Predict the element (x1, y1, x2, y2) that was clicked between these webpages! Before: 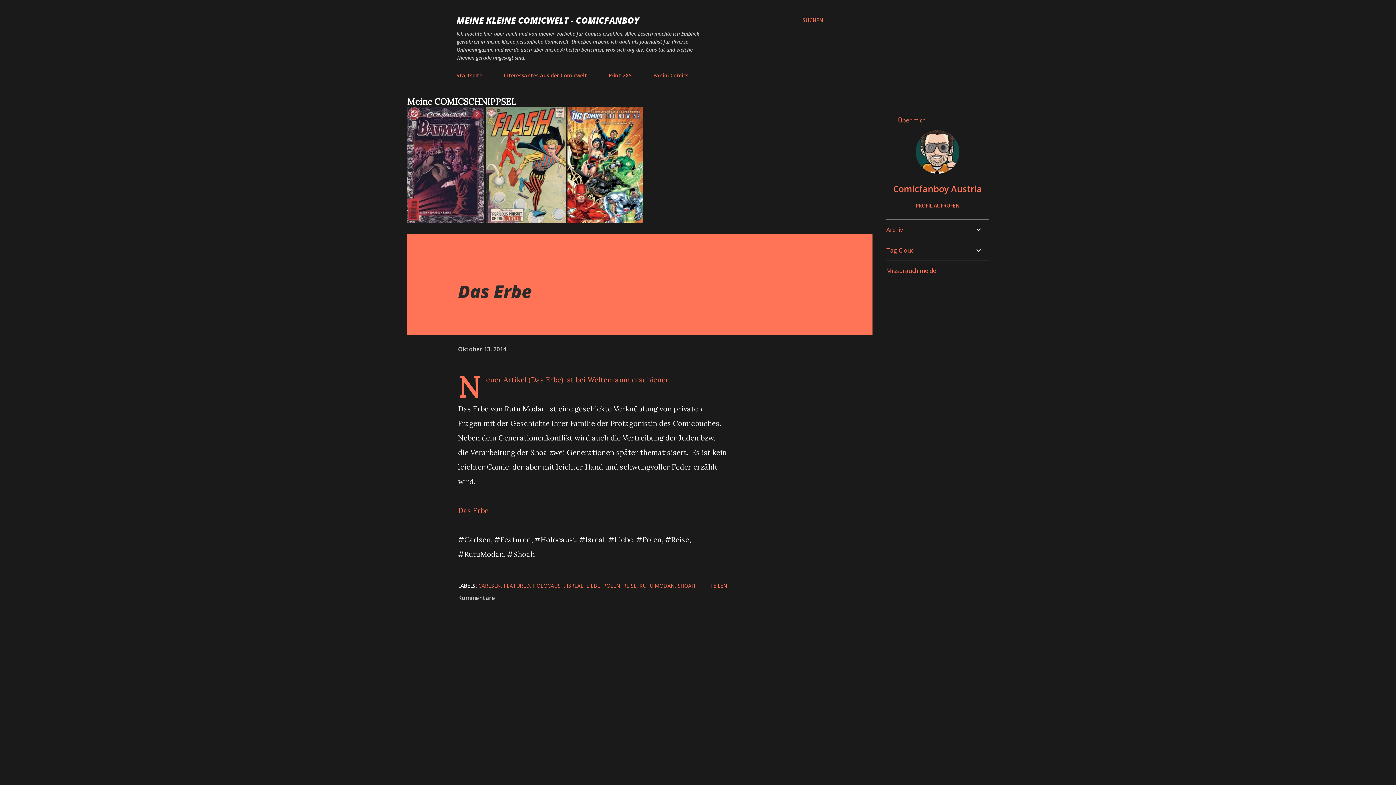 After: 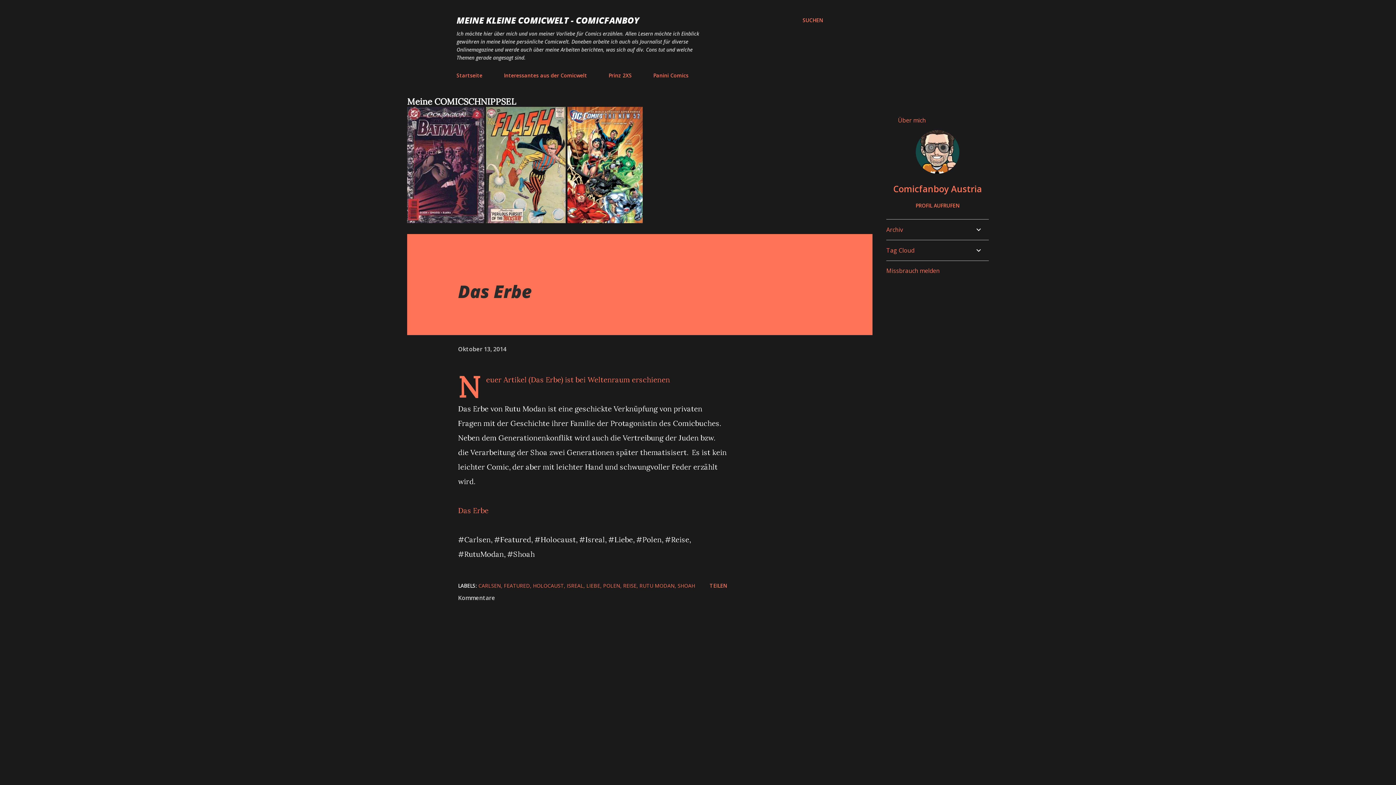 Action: label: Oktober 13, 2014 bbox: (458, 345, 506, 353)